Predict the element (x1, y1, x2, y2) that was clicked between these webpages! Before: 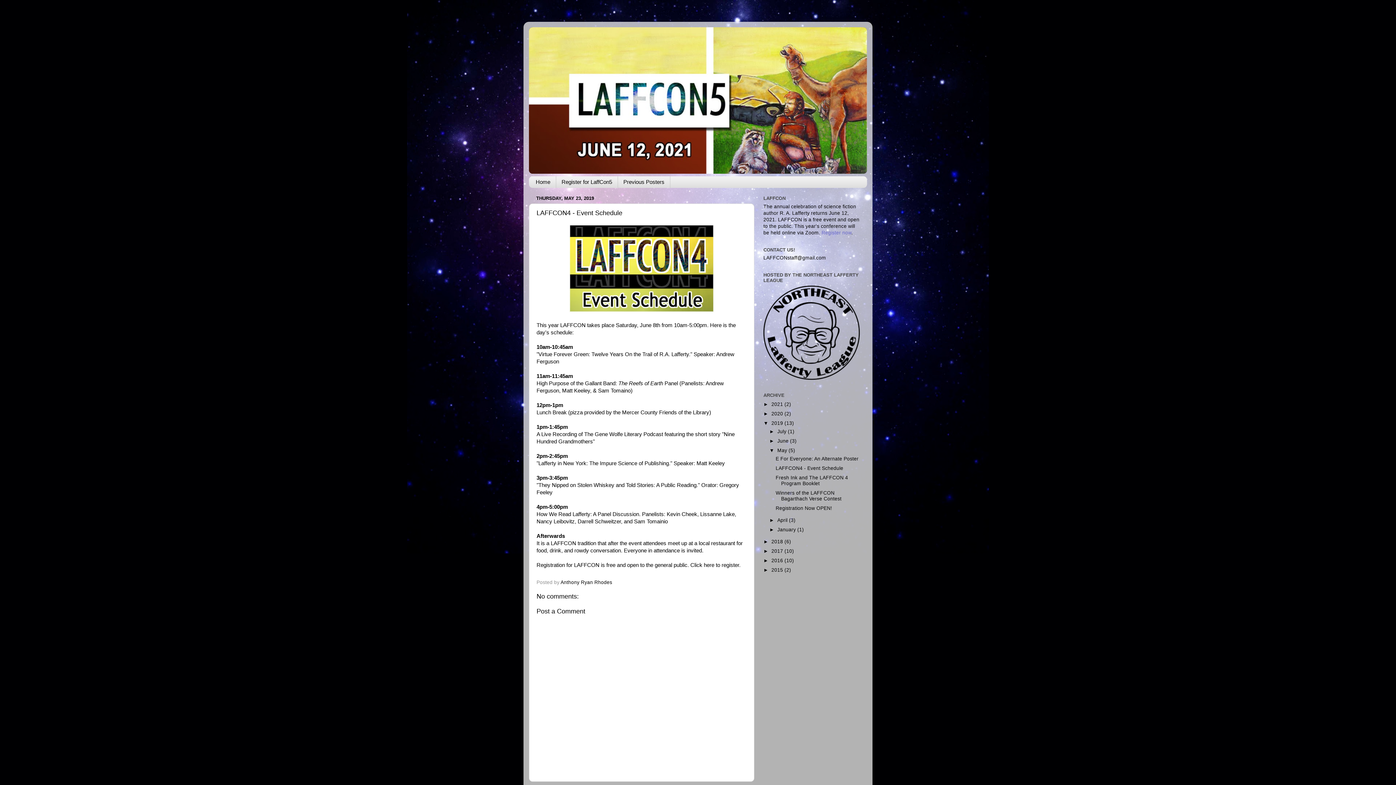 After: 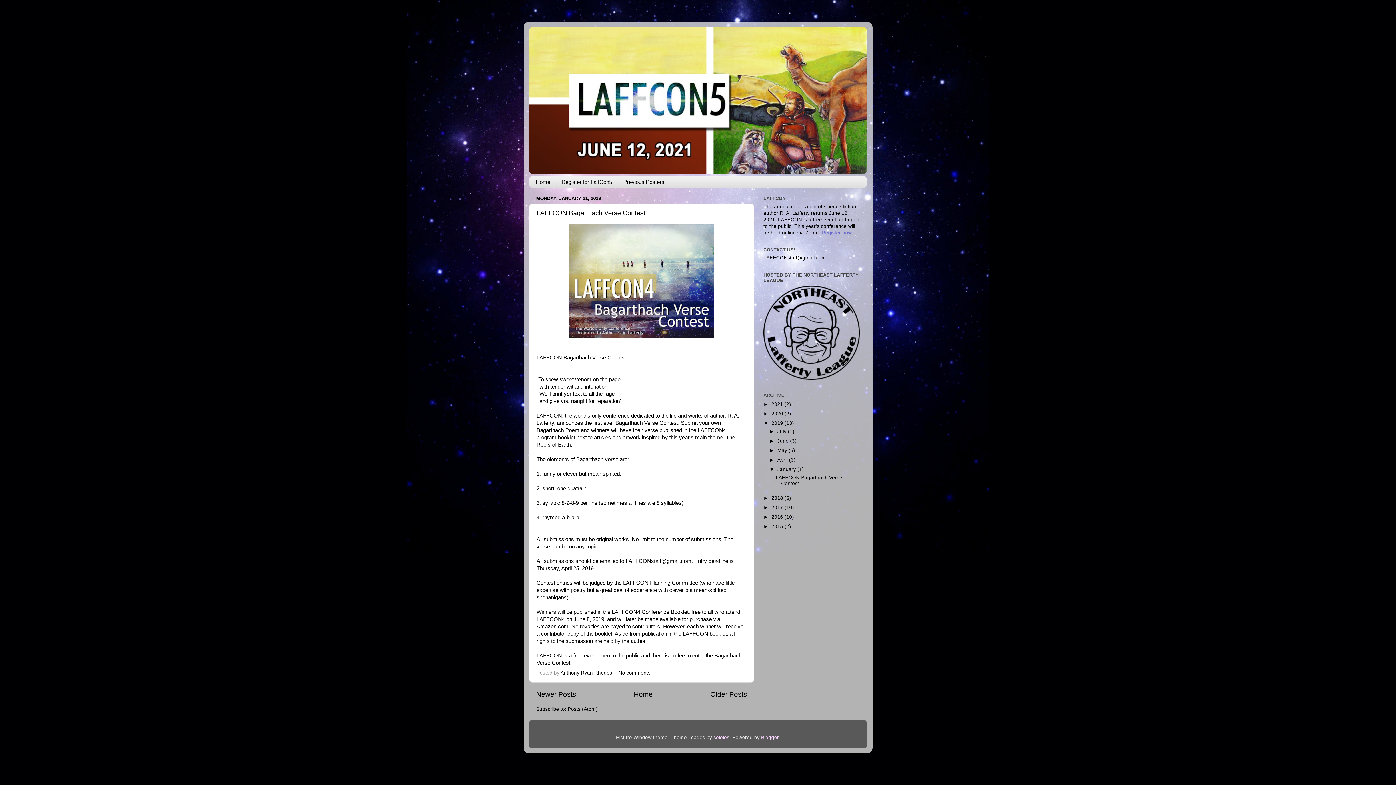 Action: bbox: (777, 527, 797, 532) label: January 